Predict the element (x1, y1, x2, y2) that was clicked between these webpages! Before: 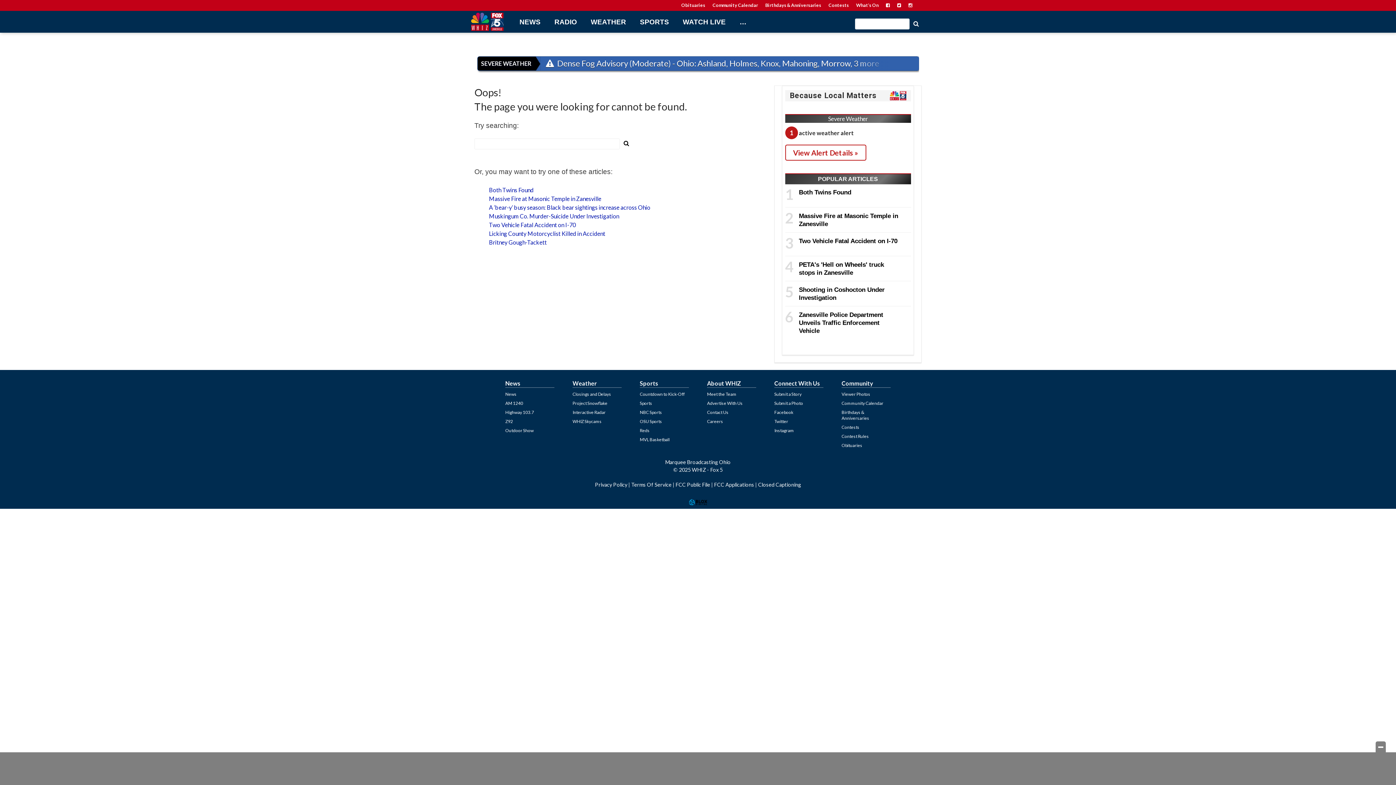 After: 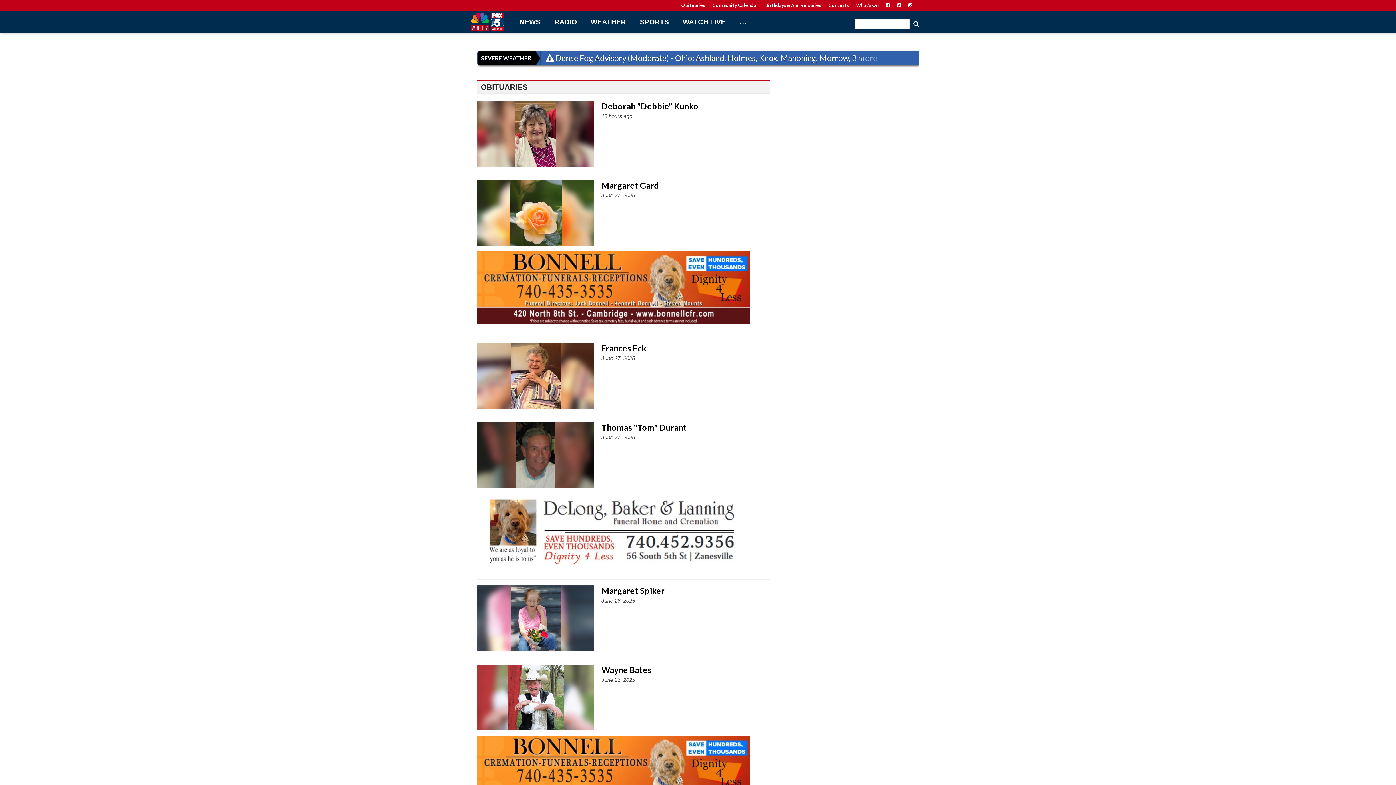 Action: label: Obituaries bbox: (677, 1, 709, 9)